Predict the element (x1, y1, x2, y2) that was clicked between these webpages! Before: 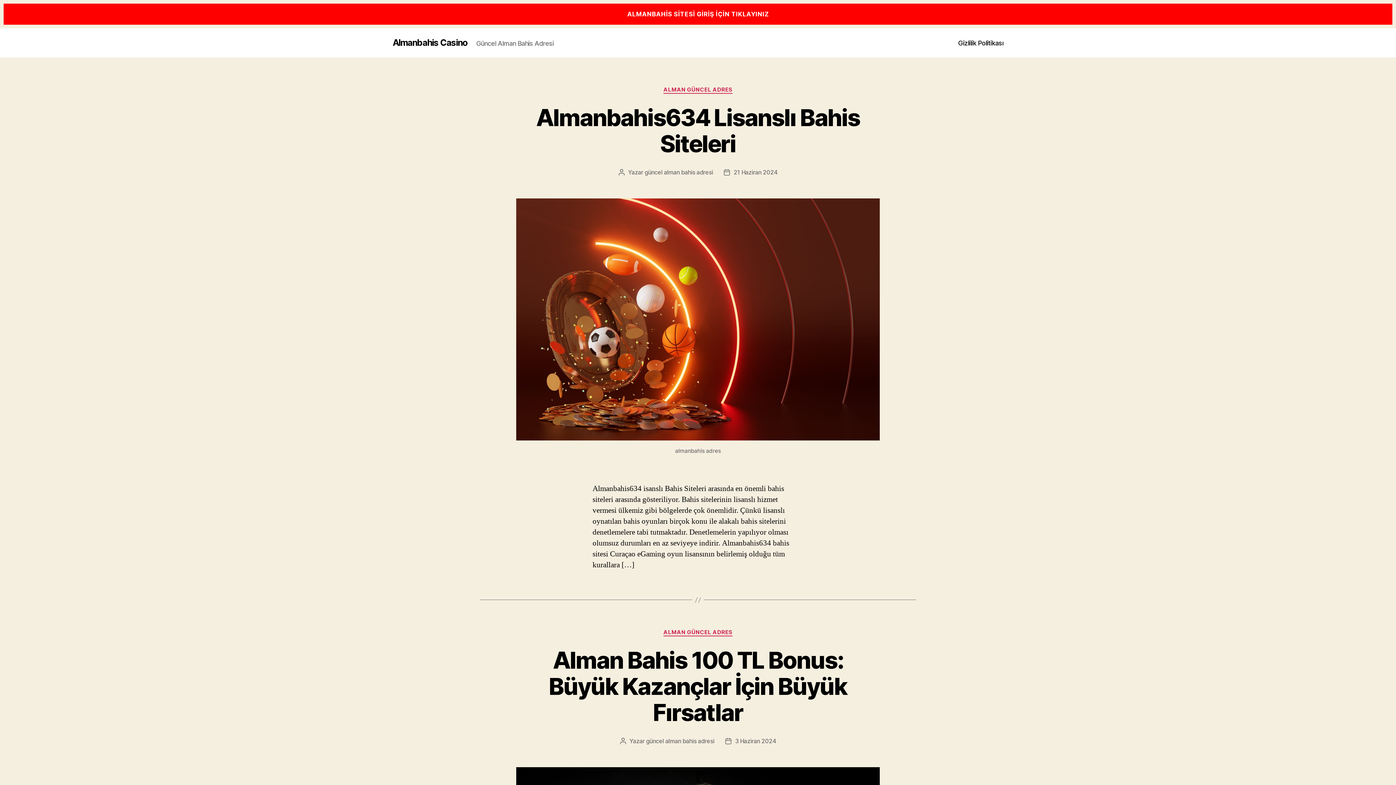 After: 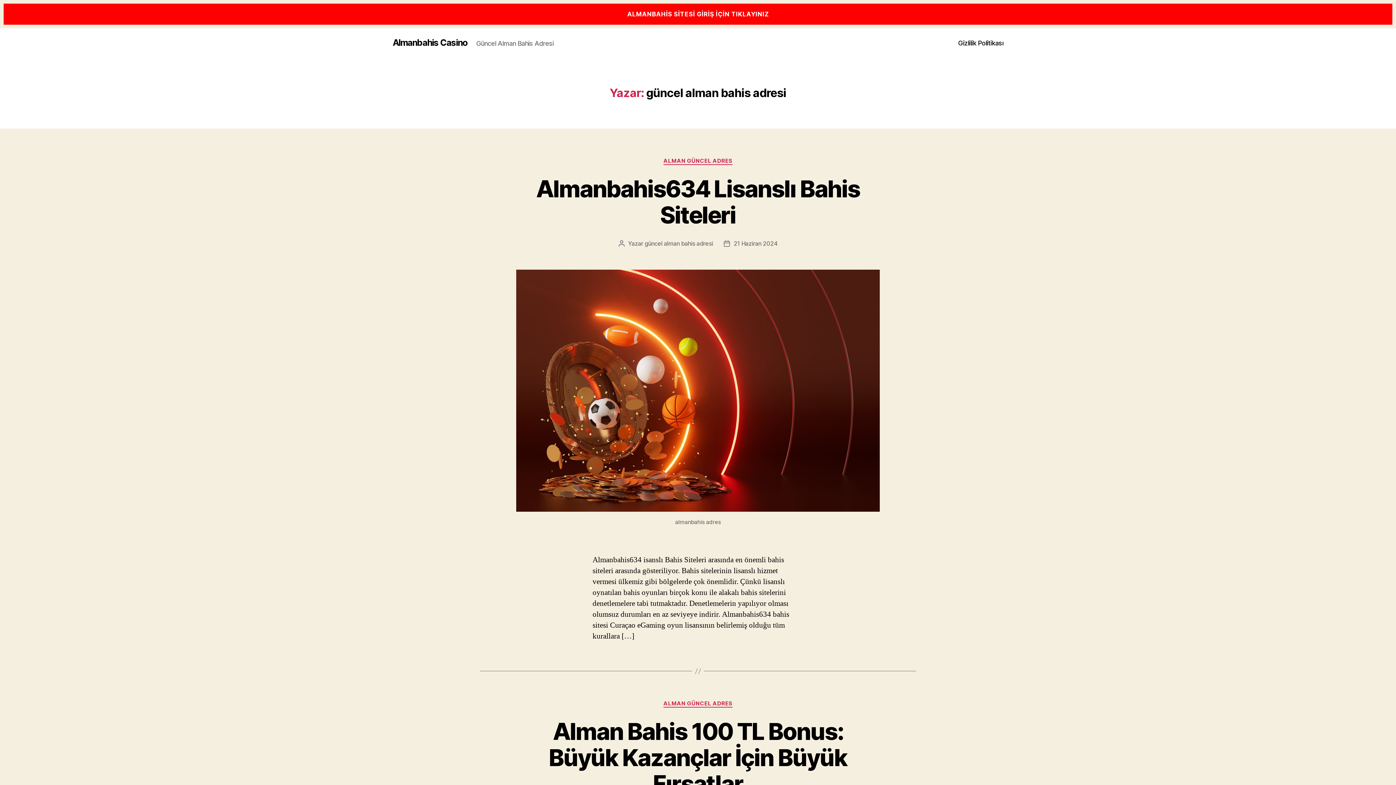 Action: bbox: (646, 737, 714, 745) label: güncel alman bahis adresi